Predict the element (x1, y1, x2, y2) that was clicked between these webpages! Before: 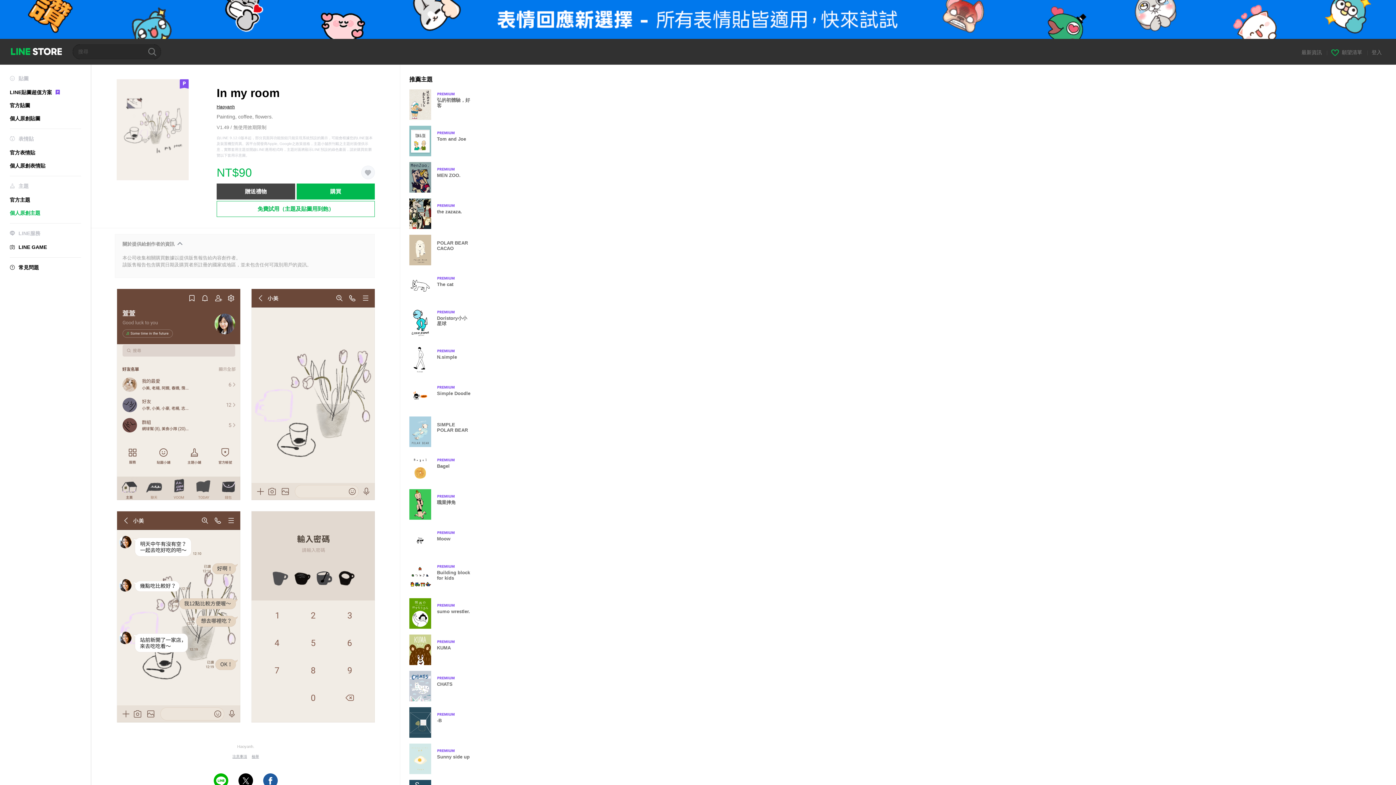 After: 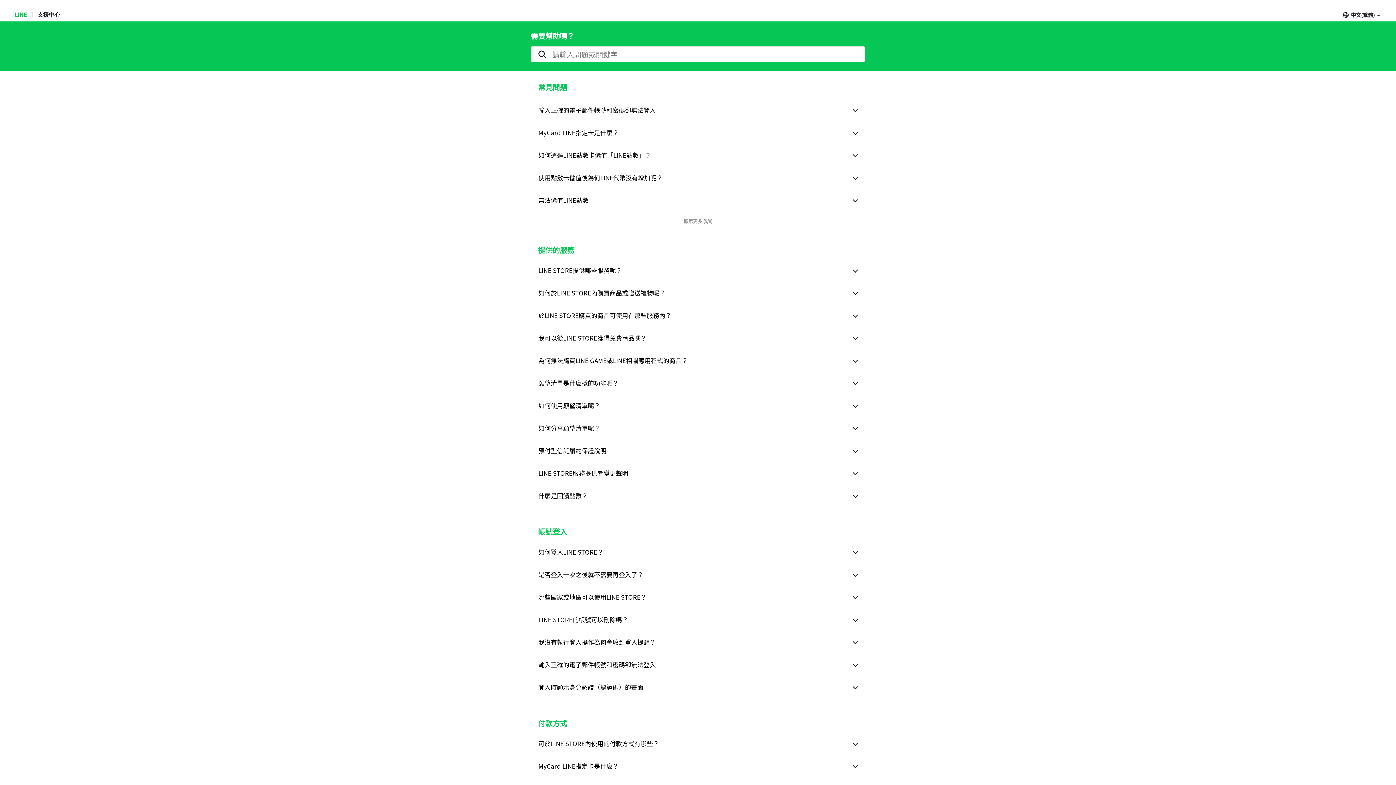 Action: bbox: (9, 264, 81, 270) label: 常見問題